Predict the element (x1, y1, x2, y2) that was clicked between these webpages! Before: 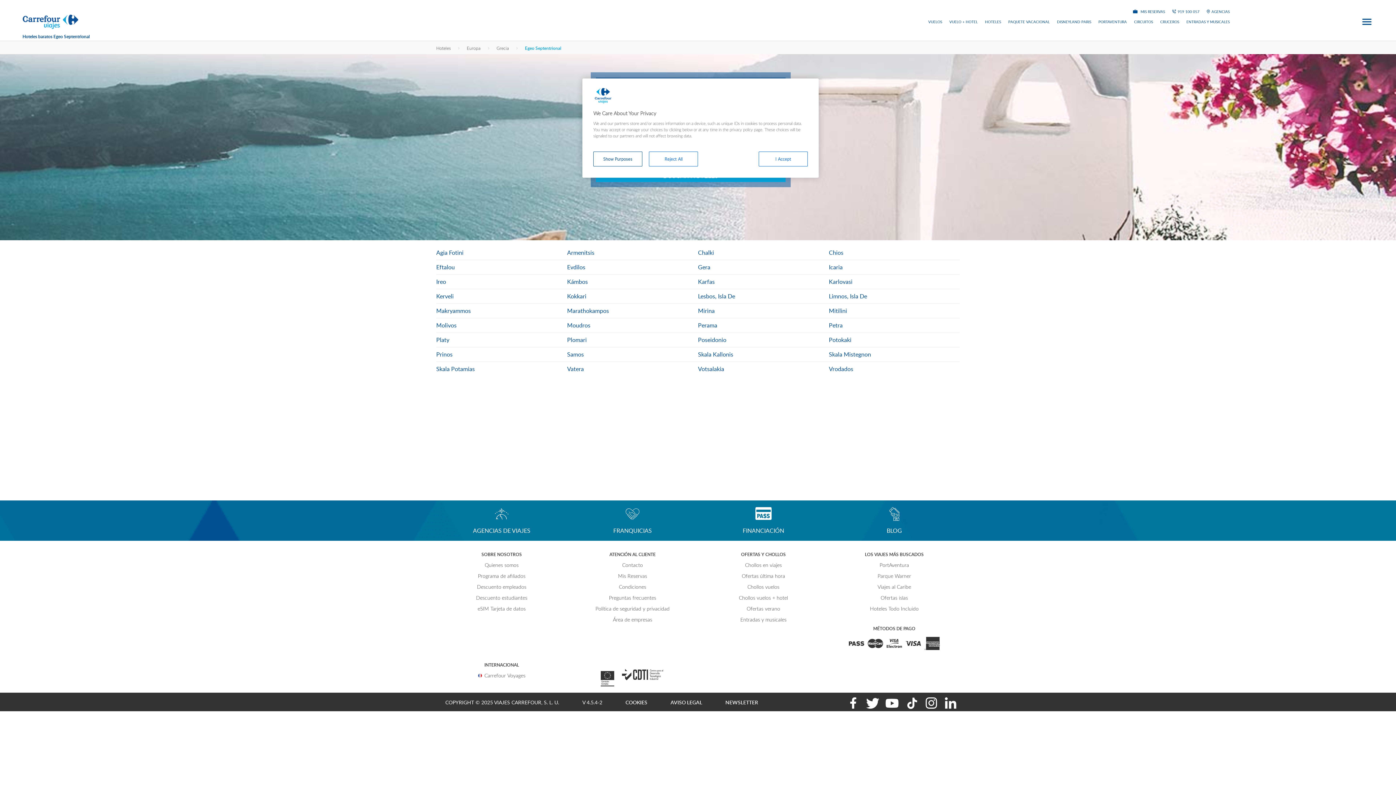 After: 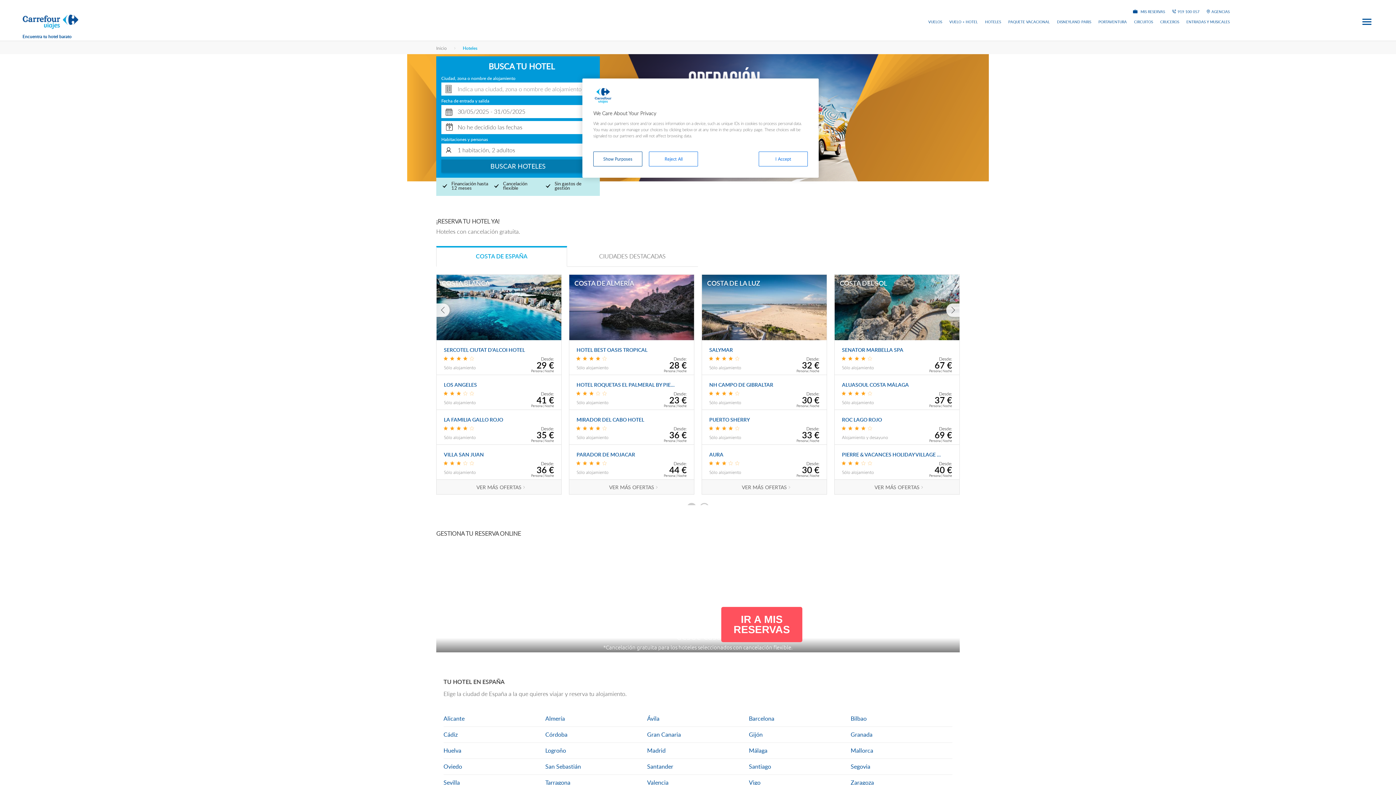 Action: label: HOTELES bbox: (985, 20, 1001, 23)